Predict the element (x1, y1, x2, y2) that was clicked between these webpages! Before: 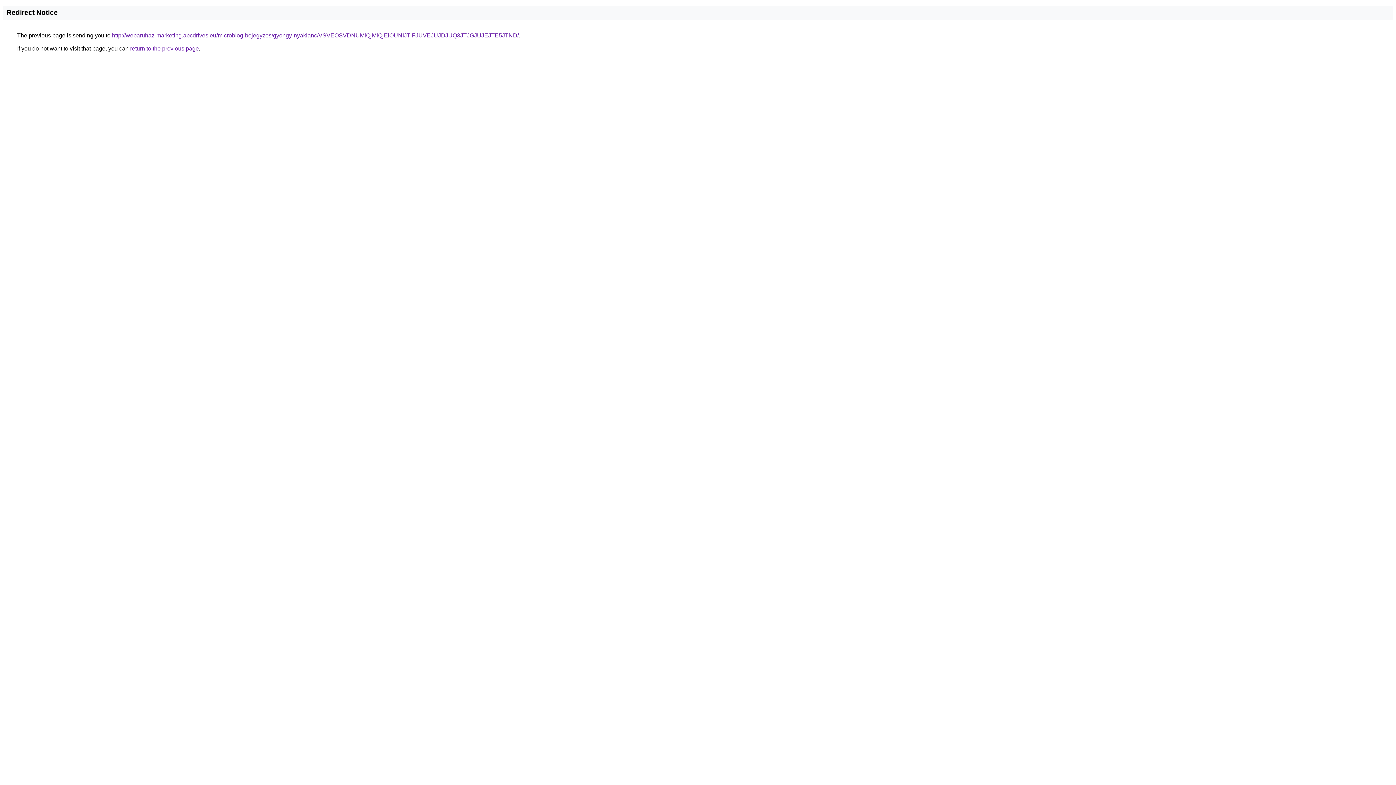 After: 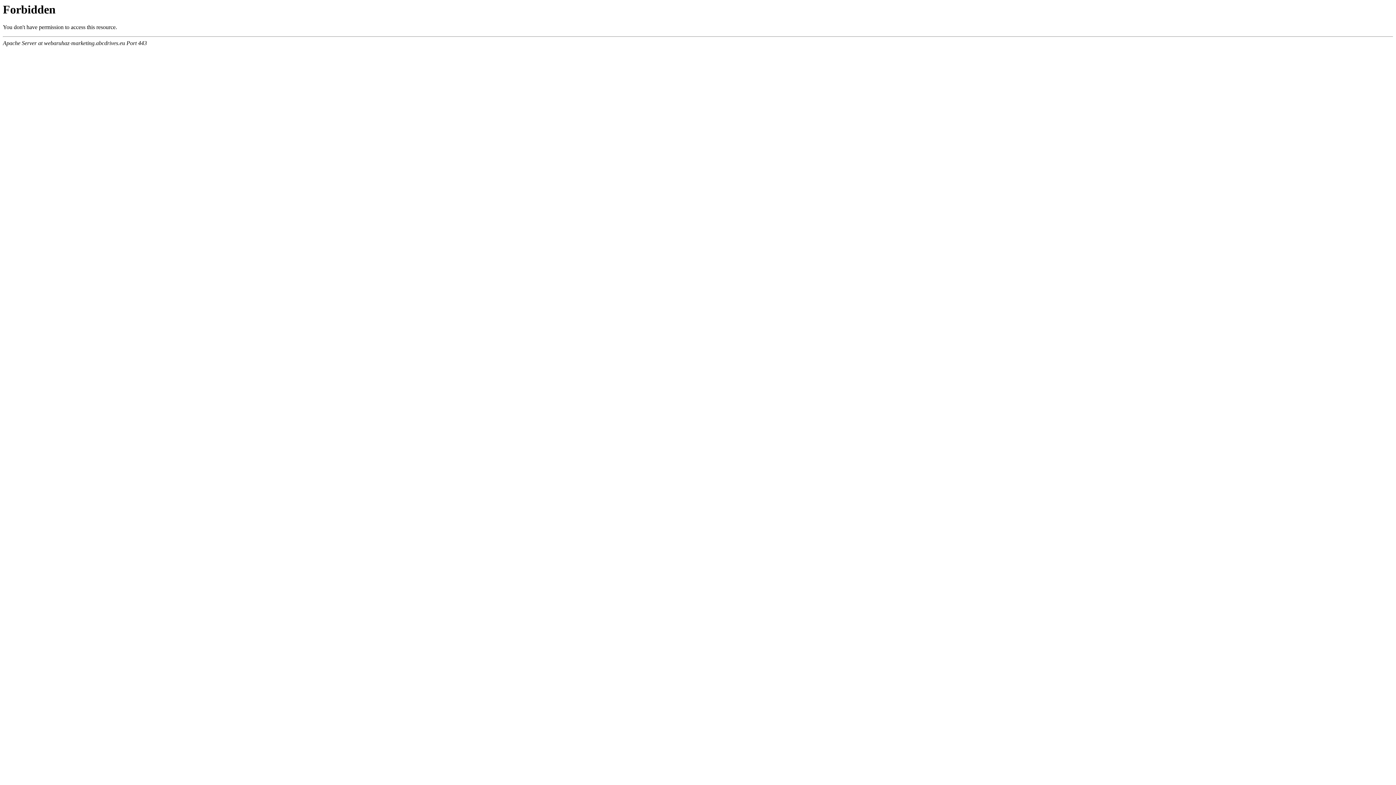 Action: label: http://webaruhaz-marketing.abcdrives.eu/microblog-bejegyzes/gyongy-nyaklanc/VSVEOSVDNUMlQjMlQjElOUNIJTlFJUVEJUJDJUQ3JTJGJUJEJTE5JTND/ bbox: (112, 32, 518, 38)